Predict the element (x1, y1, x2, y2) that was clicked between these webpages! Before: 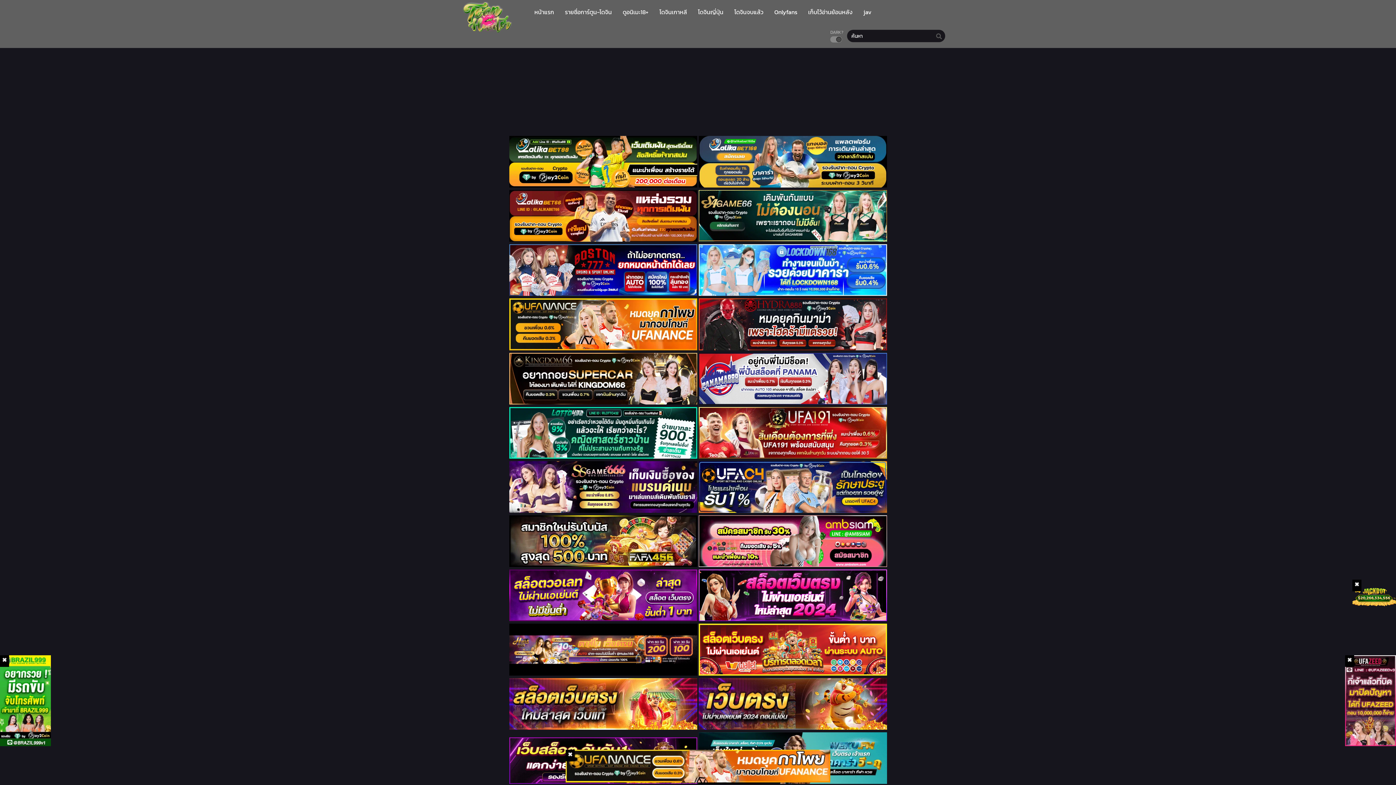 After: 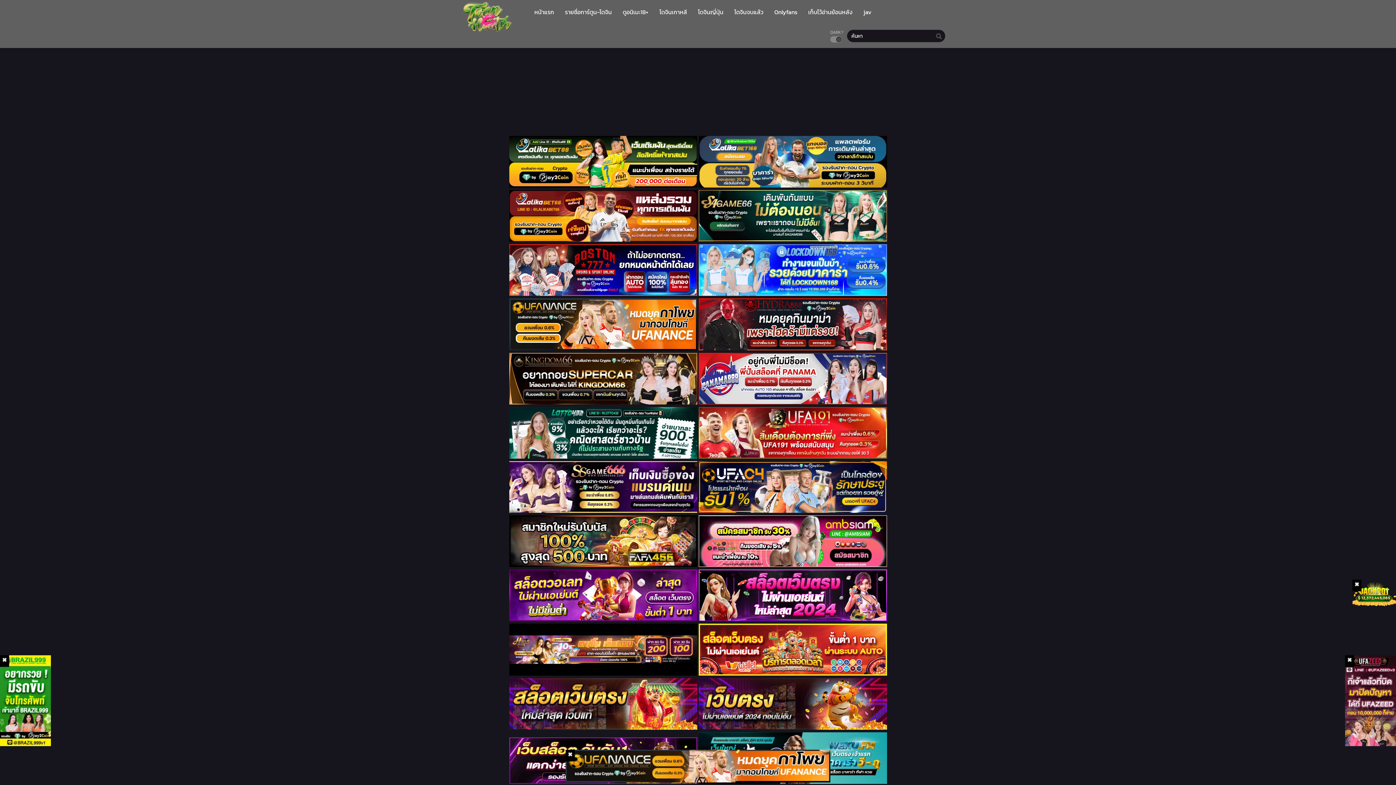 Action: bbox: (698, 615, 887, 623) label:  